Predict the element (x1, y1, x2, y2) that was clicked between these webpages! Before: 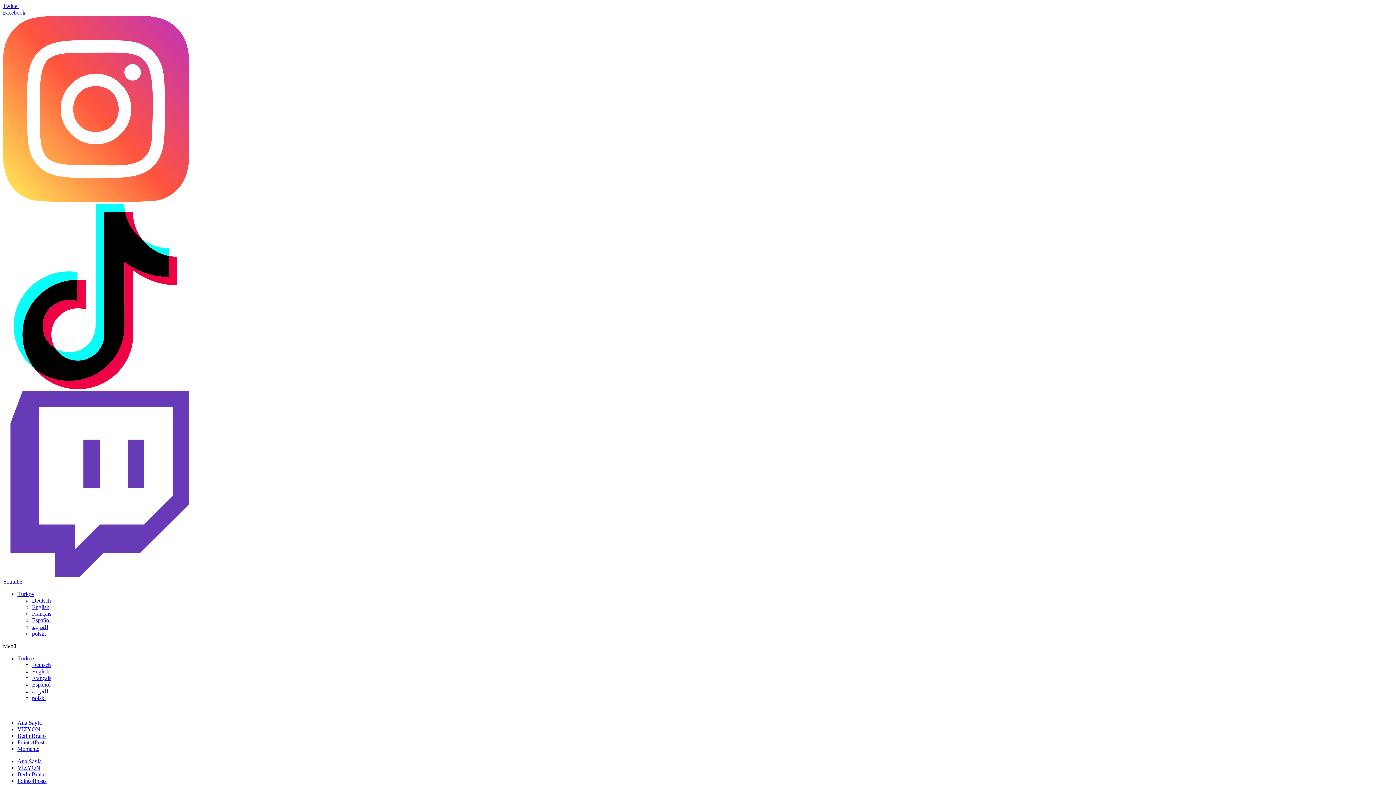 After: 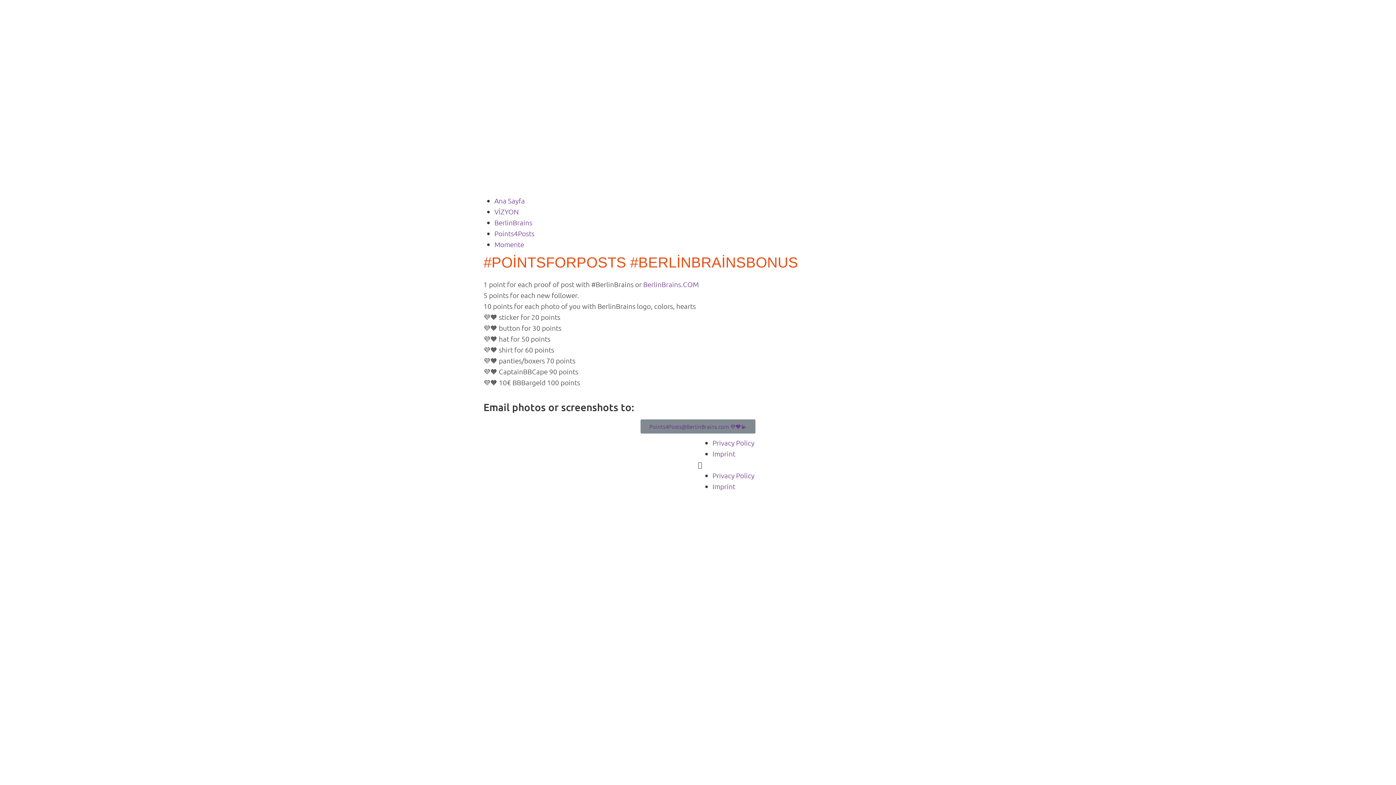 Action: bbox: (17, 778, 46, 784) label: Points4Posts